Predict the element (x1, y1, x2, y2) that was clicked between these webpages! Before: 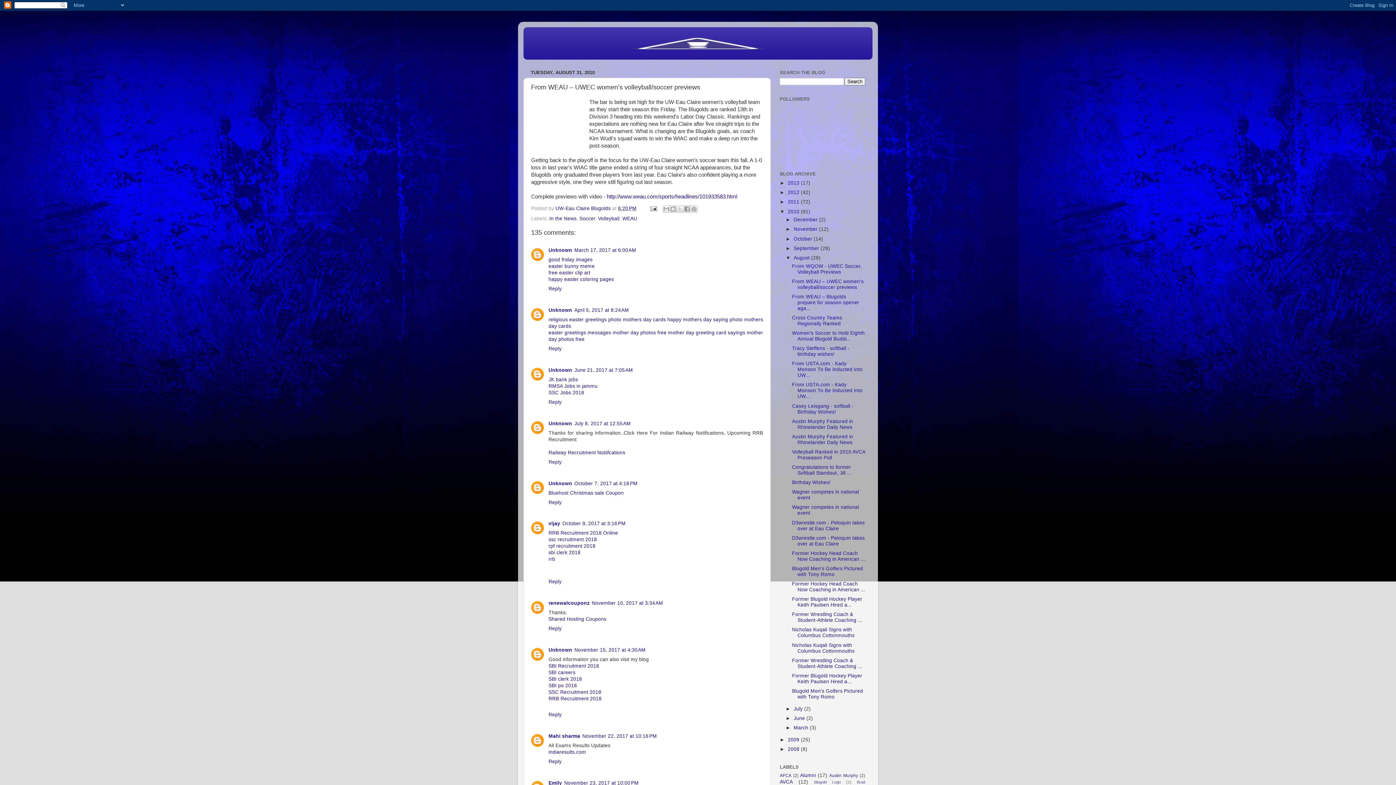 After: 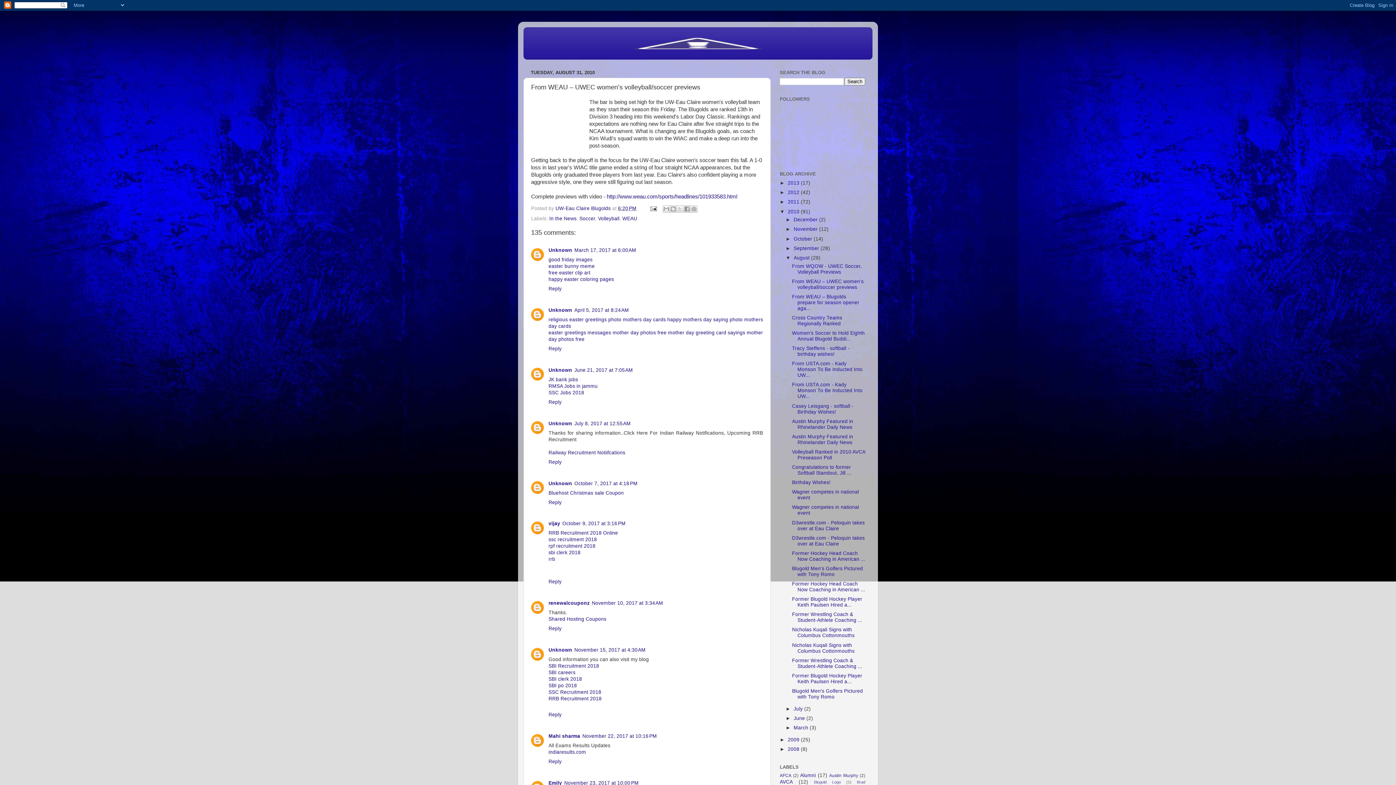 Action: label: From WEAU – UWEC women’s volleyball/soccer previews bbox: (792, 278, 863, 290)